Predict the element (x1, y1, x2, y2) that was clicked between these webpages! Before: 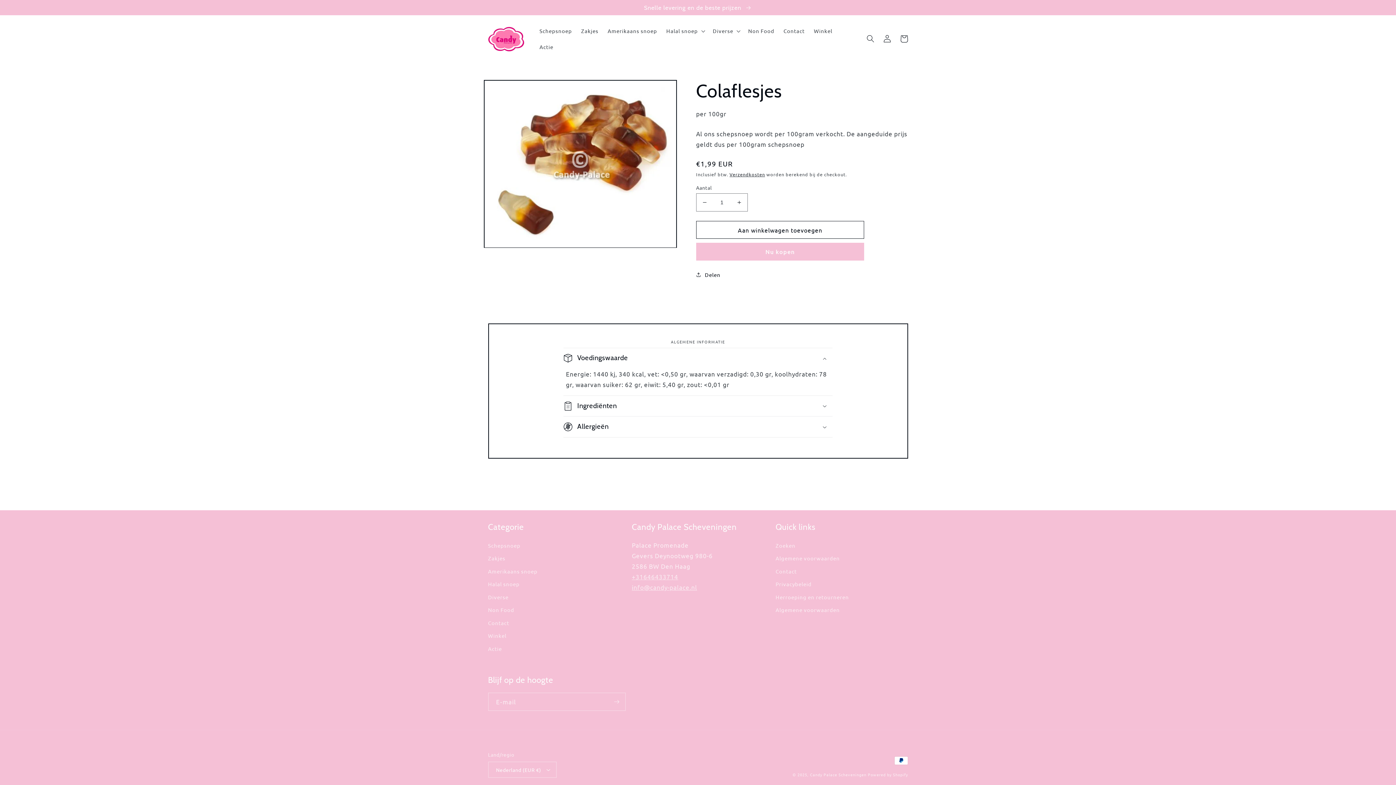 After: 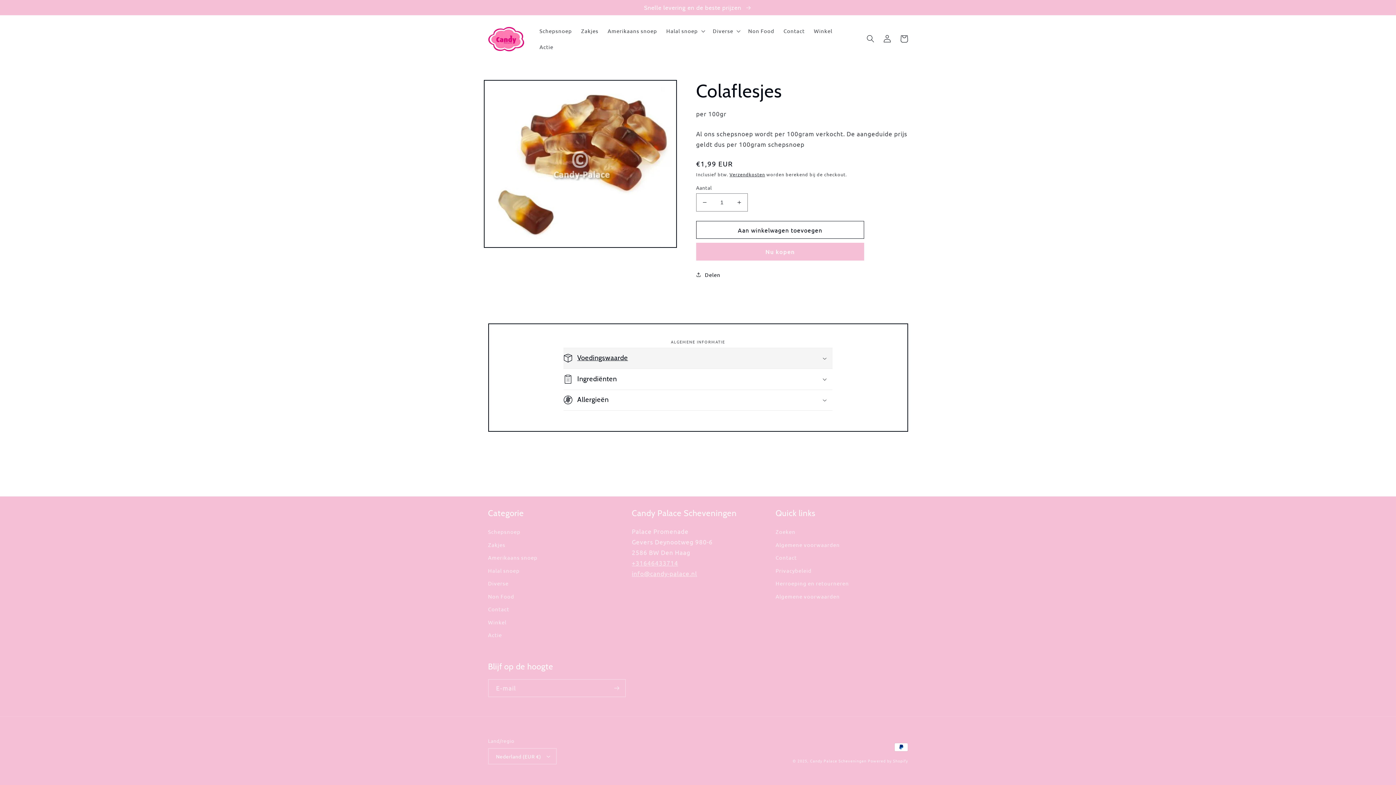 Action: bbox: (563, 348, 832, 368) label: Voedingswaarde